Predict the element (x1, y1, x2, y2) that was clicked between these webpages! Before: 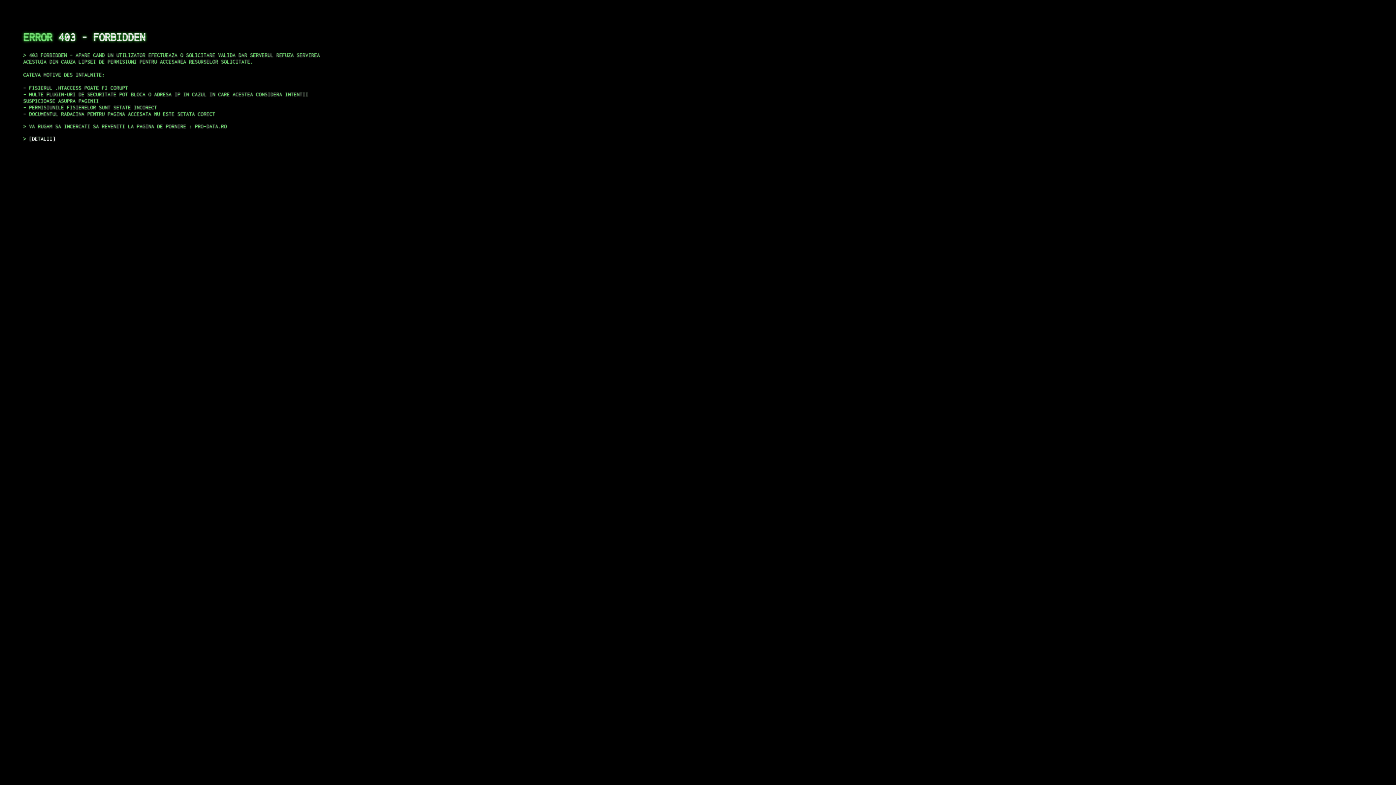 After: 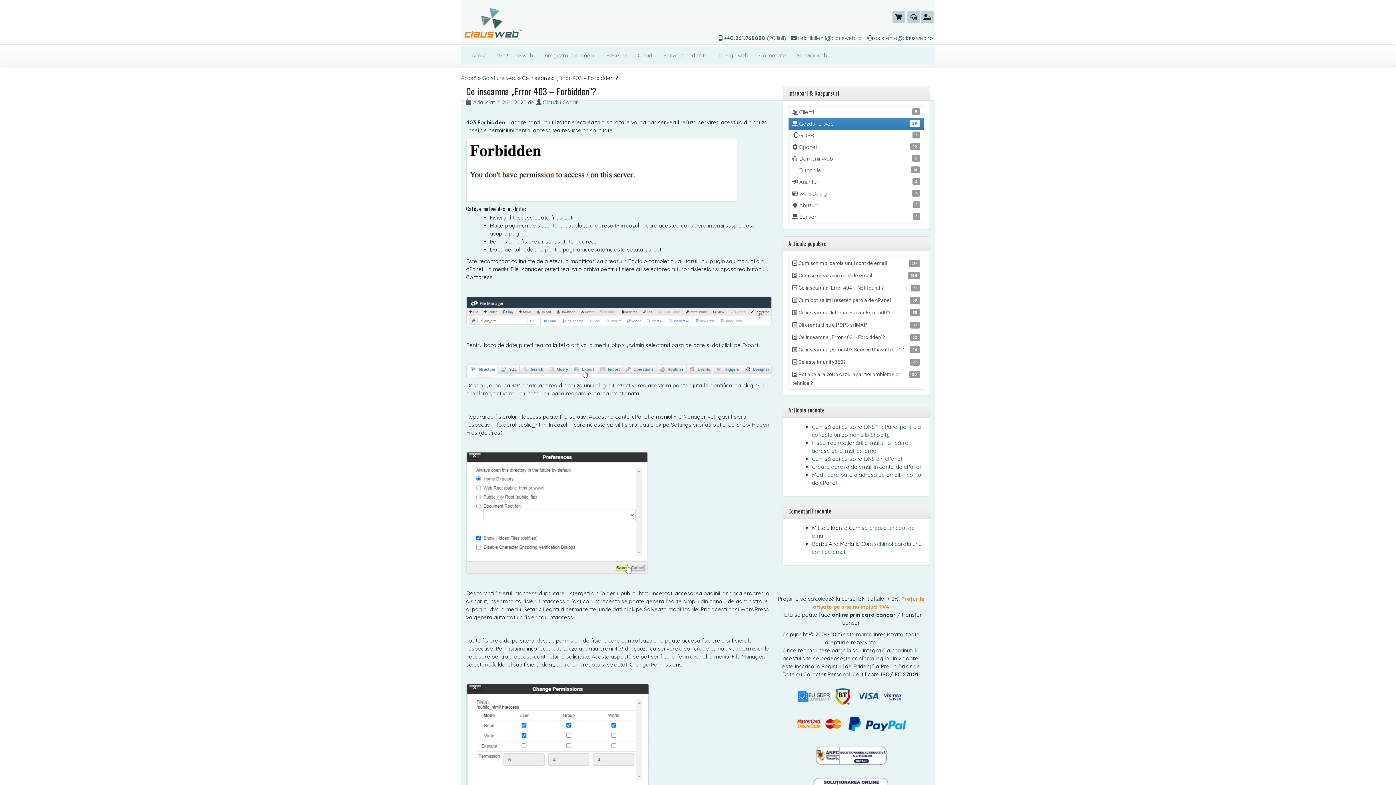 Action: label: DETALII bbox: (29, 135, 55, 141)